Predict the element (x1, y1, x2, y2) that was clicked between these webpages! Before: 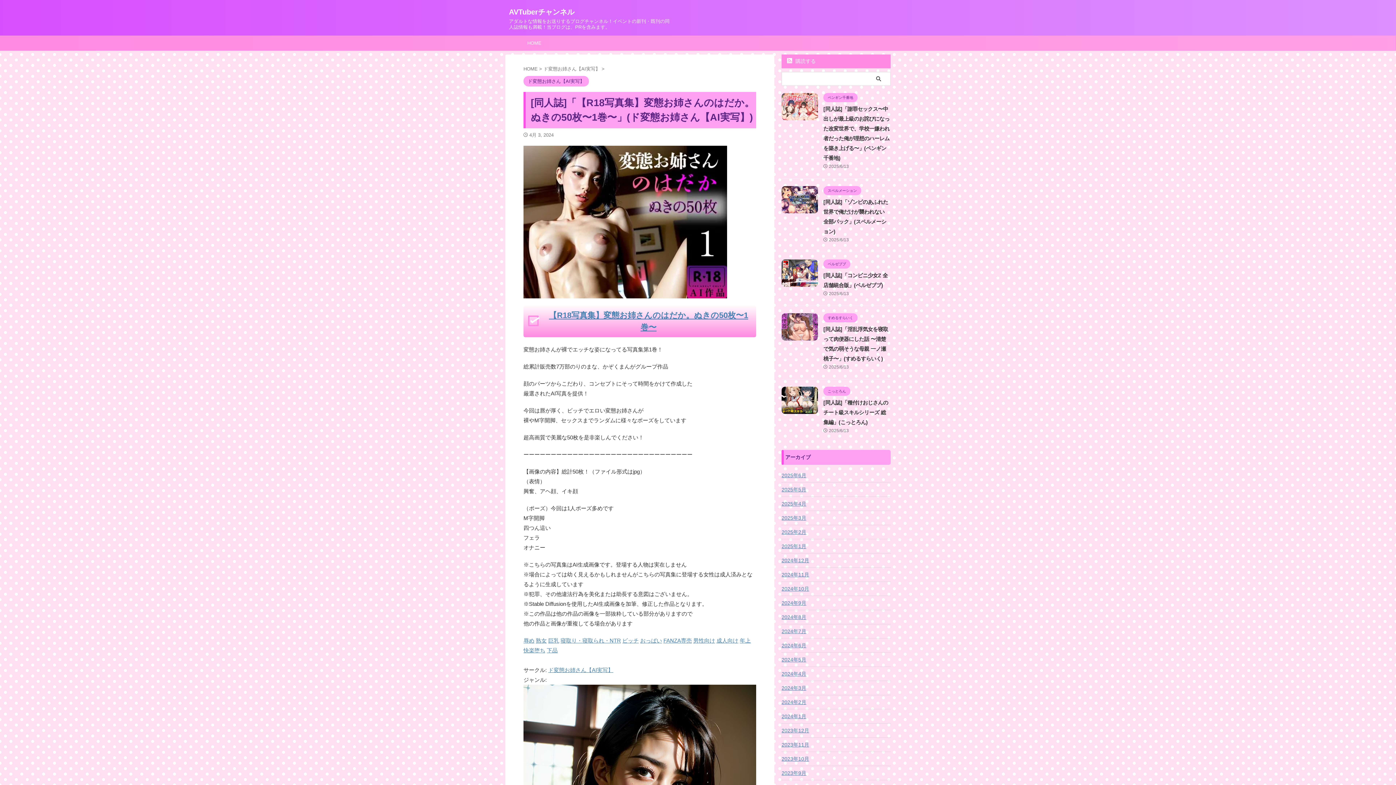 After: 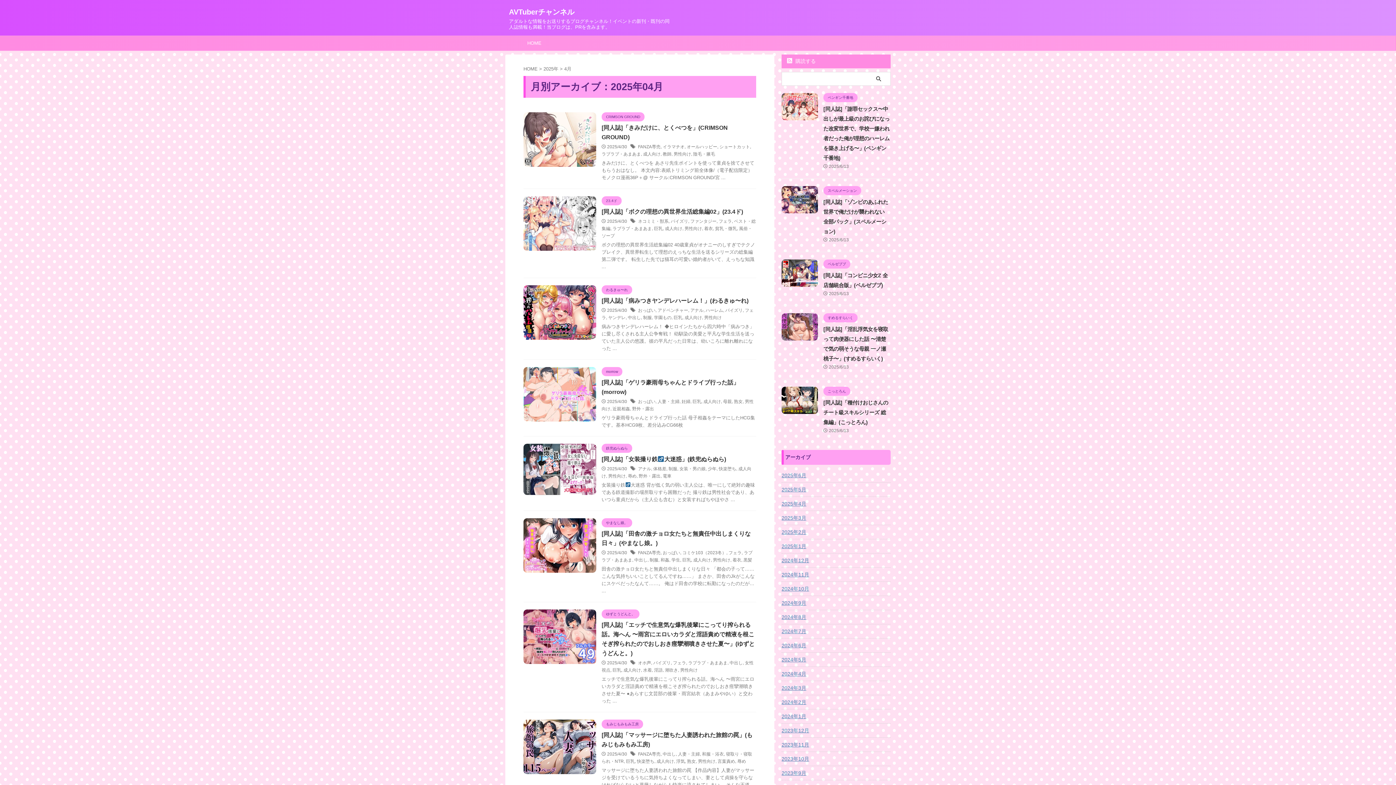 Action: label: 2025年4月 bbox: (781, 497, 890, 509)